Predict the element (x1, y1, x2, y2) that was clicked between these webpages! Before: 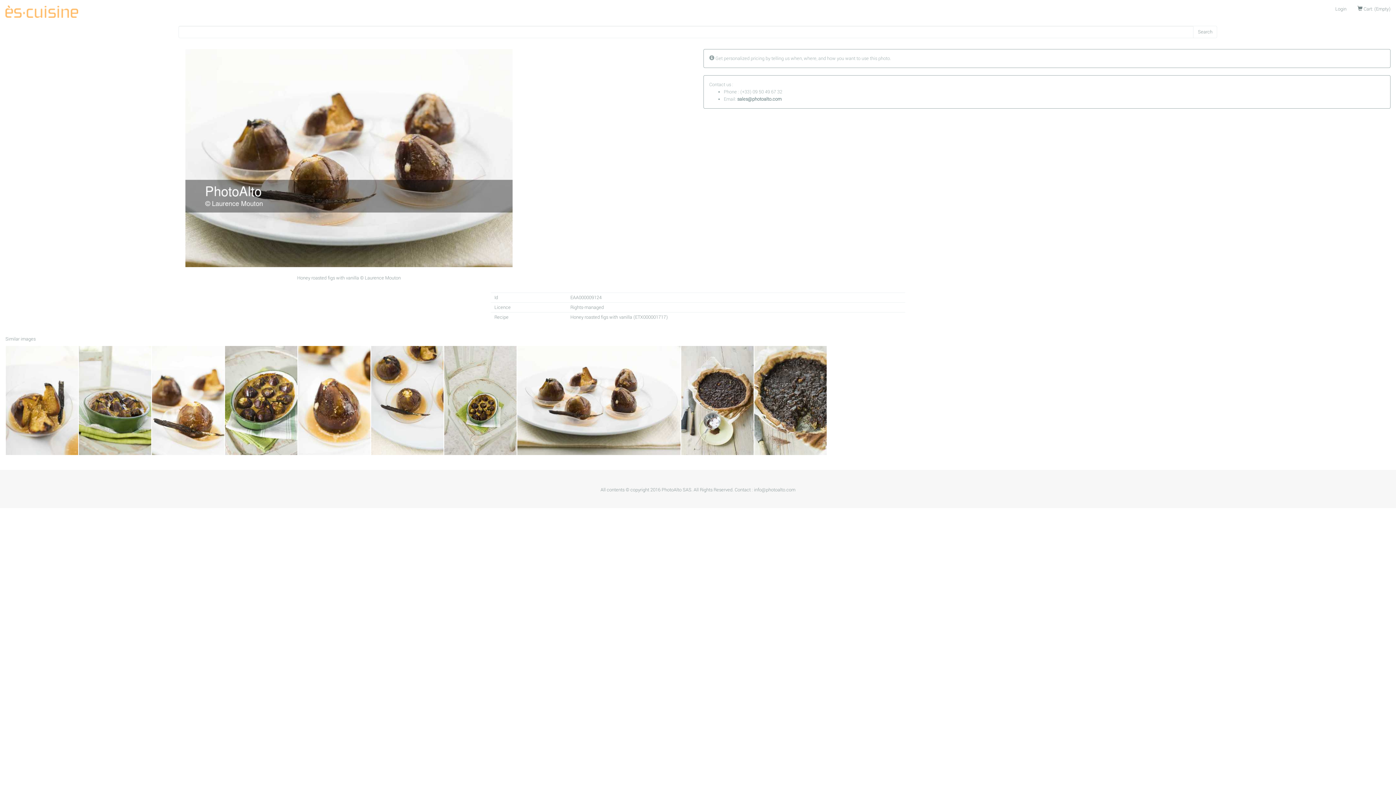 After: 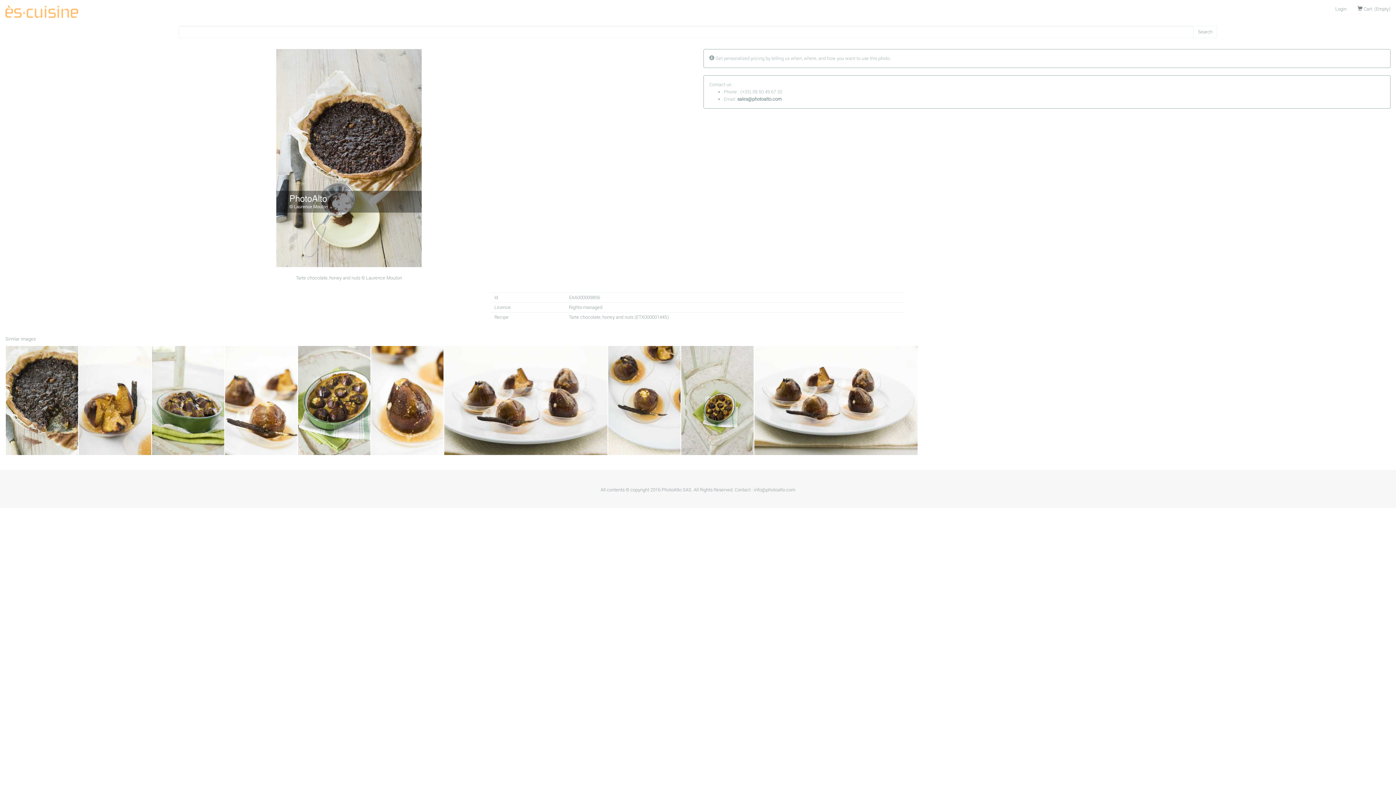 Action: bbox: (681, 346, 753, 455)